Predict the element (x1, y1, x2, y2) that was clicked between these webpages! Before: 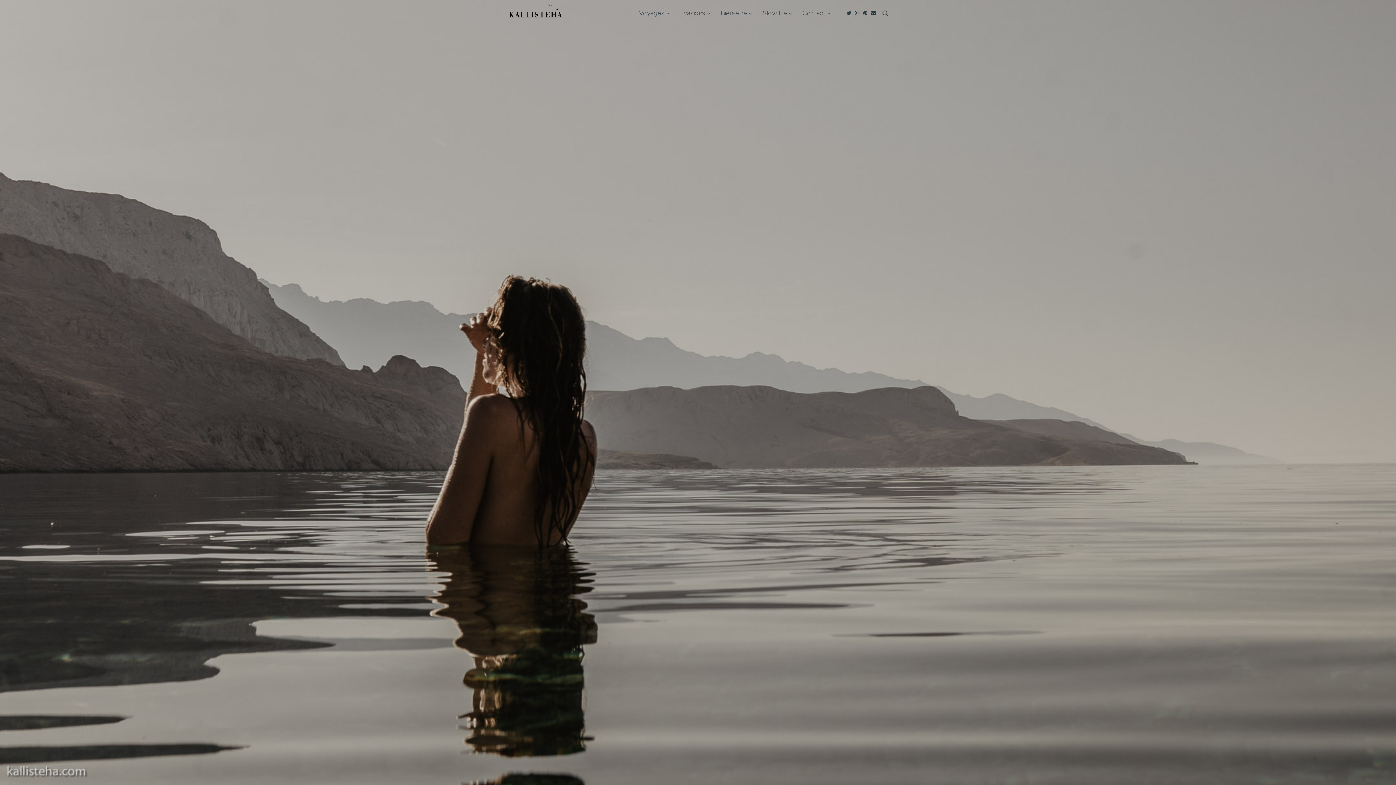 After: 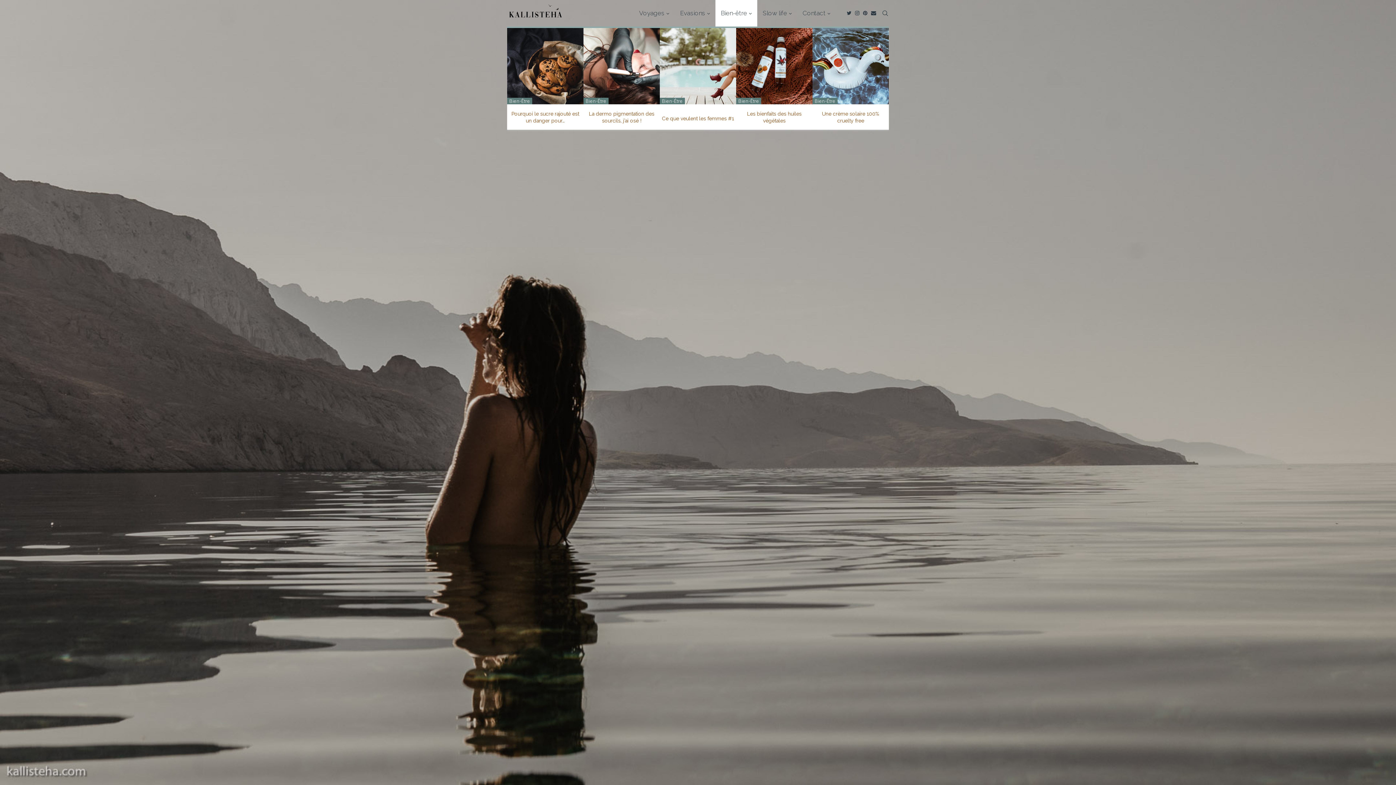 Action: label: Bien-être bbox: (715, 0, 757, 26)